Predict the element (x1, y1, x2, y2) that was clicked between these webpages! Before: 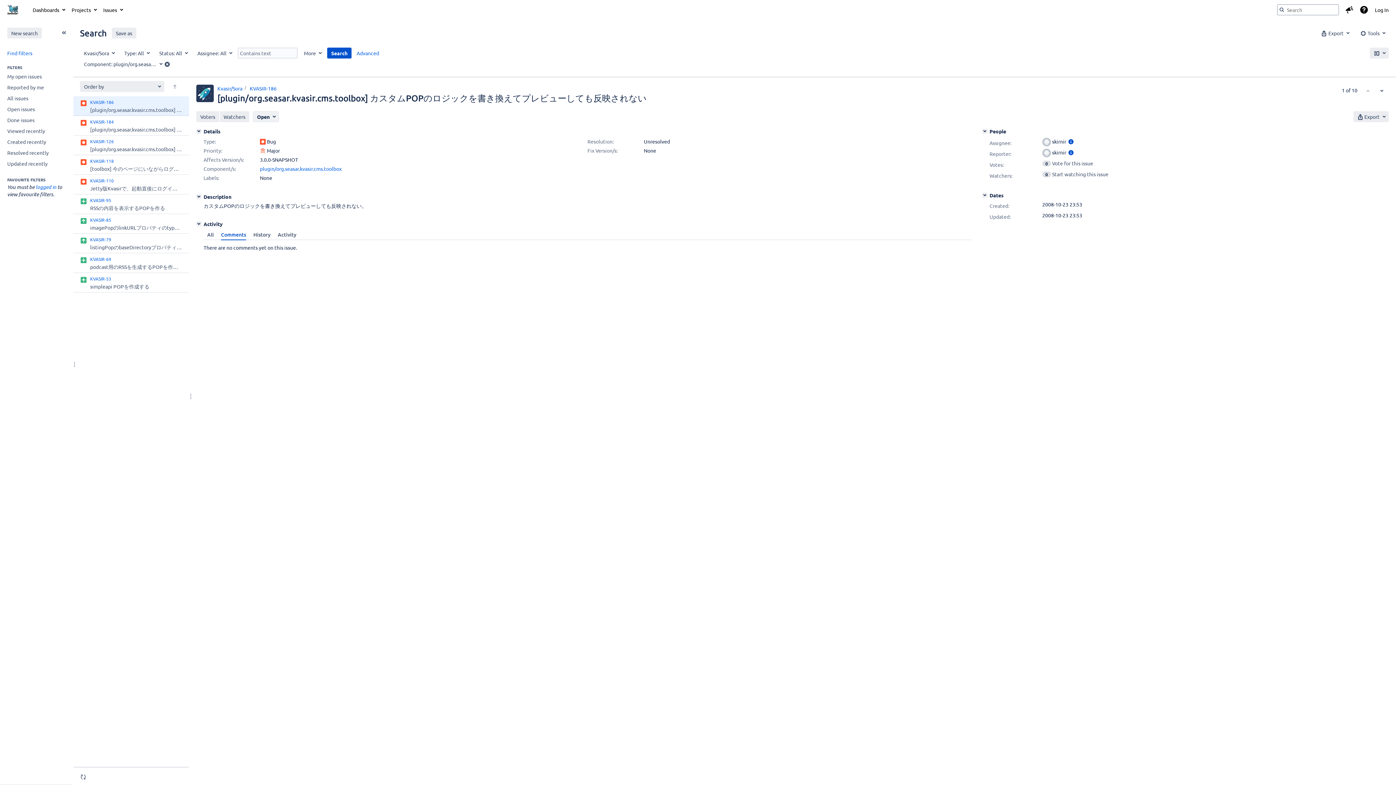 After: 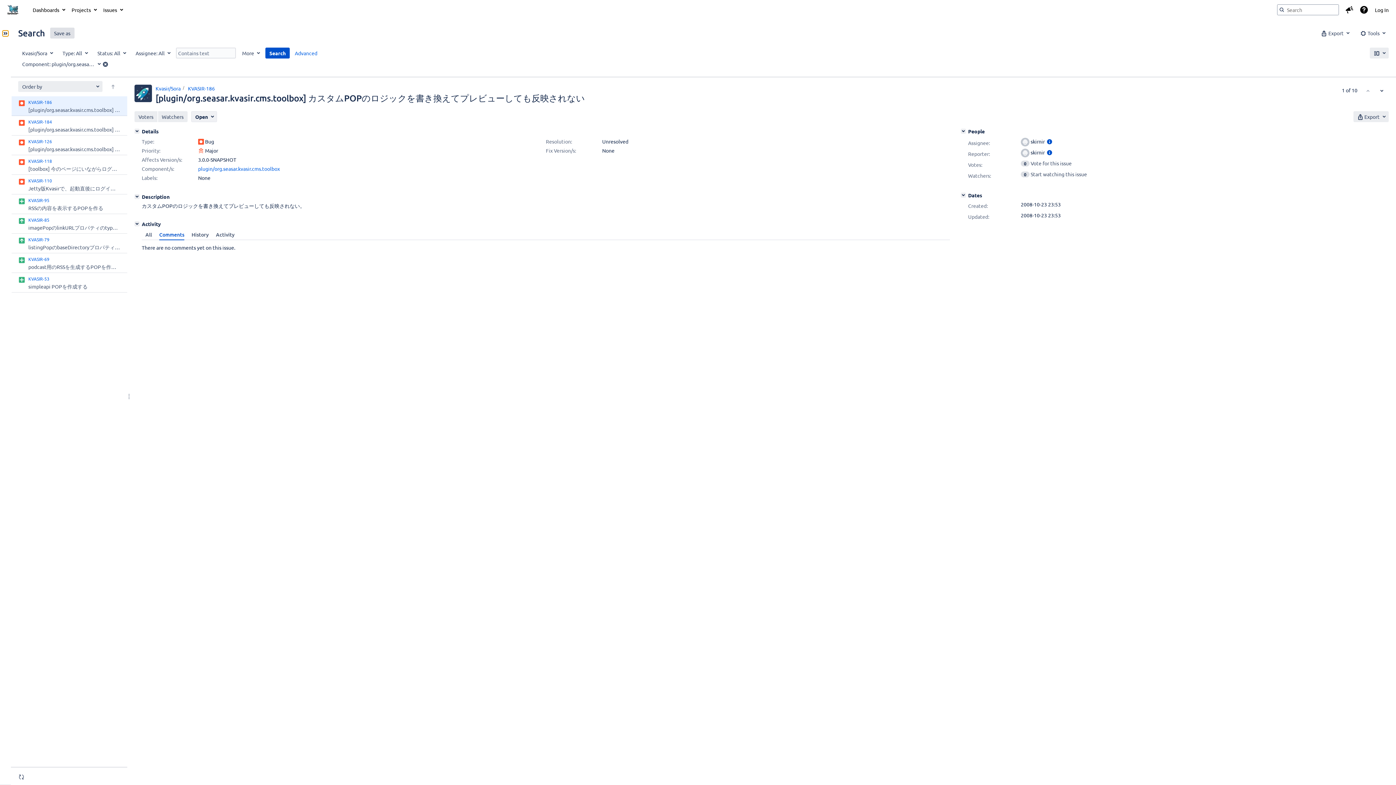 Action: bbox: (58, 27, 69, 37) label: Undock